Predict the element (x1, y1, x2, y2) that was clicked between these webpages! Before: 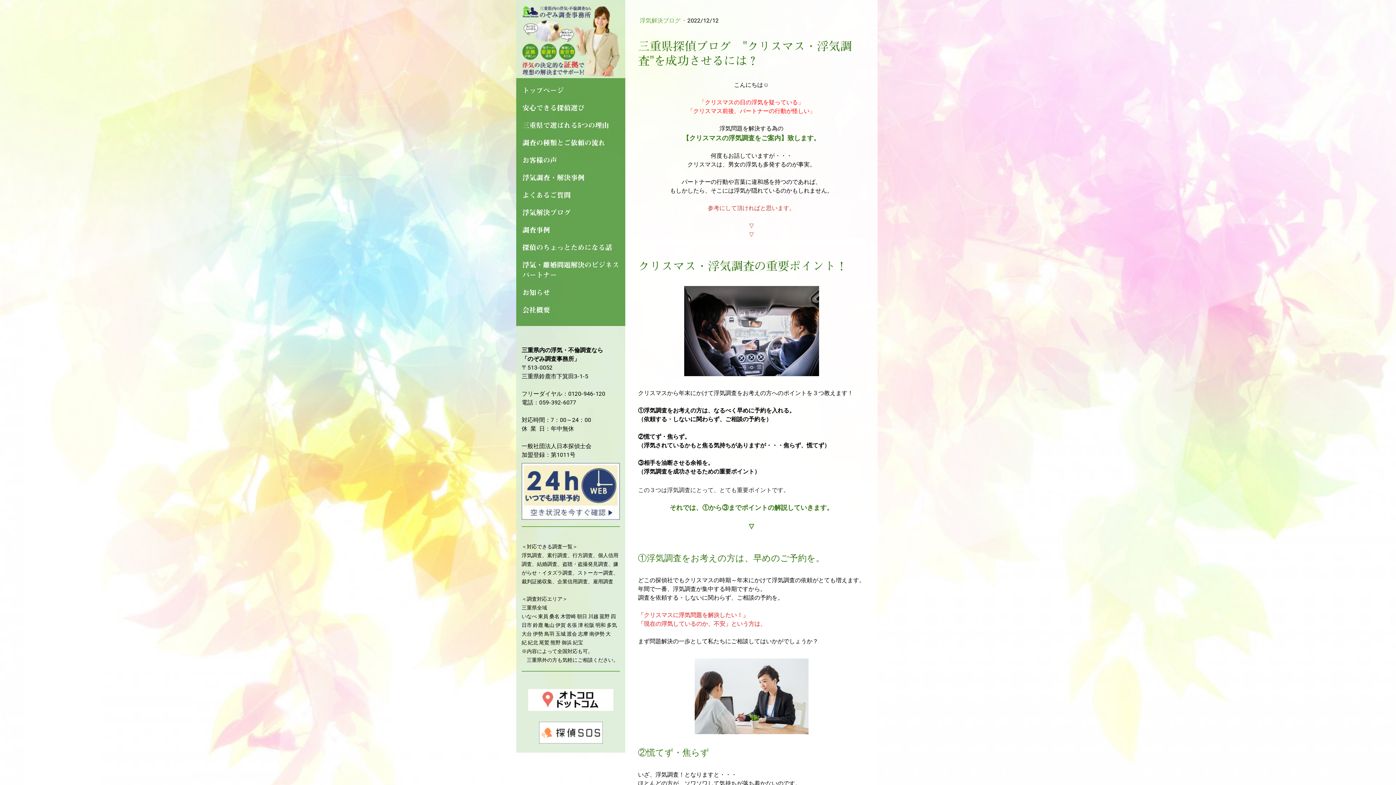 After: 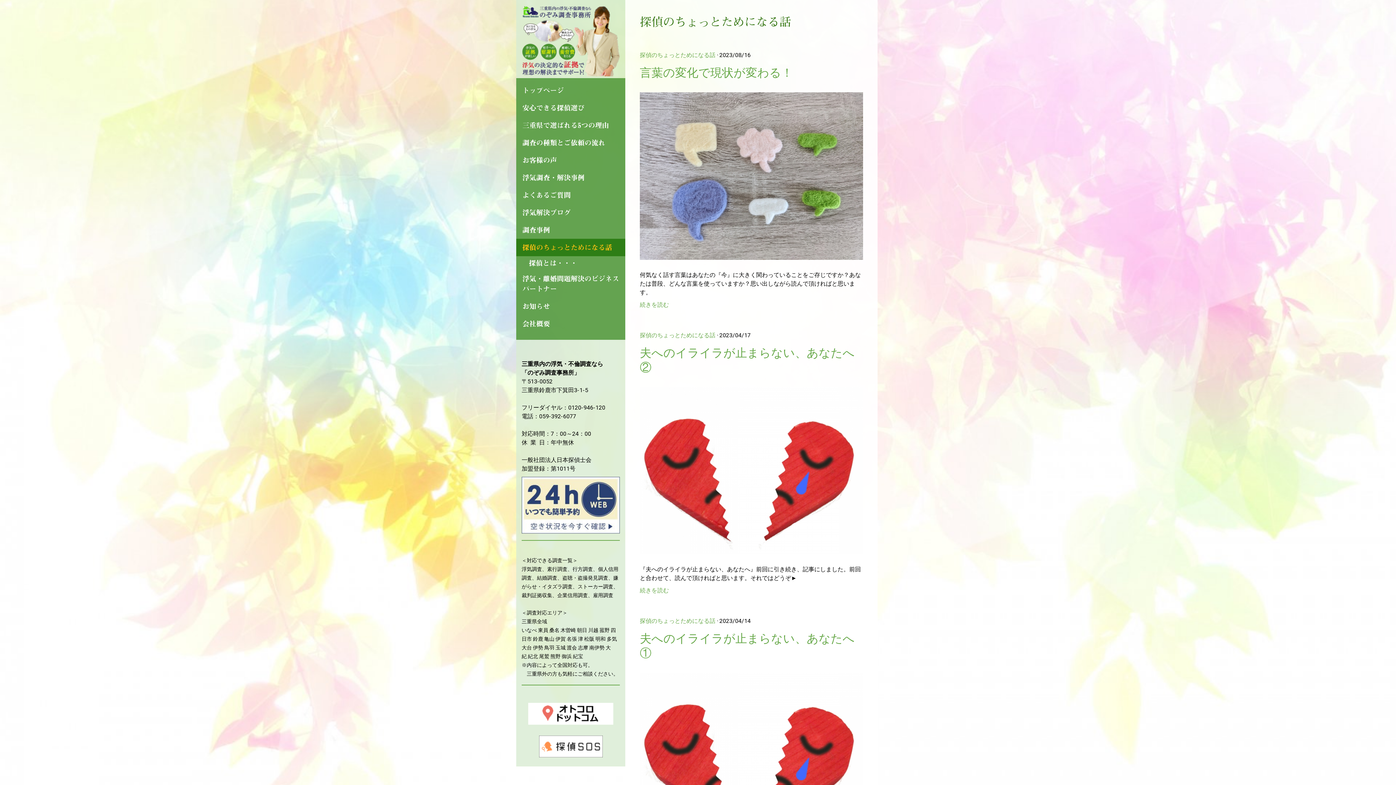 Action: label: 探偵のちょっとためになる話 bbox: (516, 238, 625, 256)